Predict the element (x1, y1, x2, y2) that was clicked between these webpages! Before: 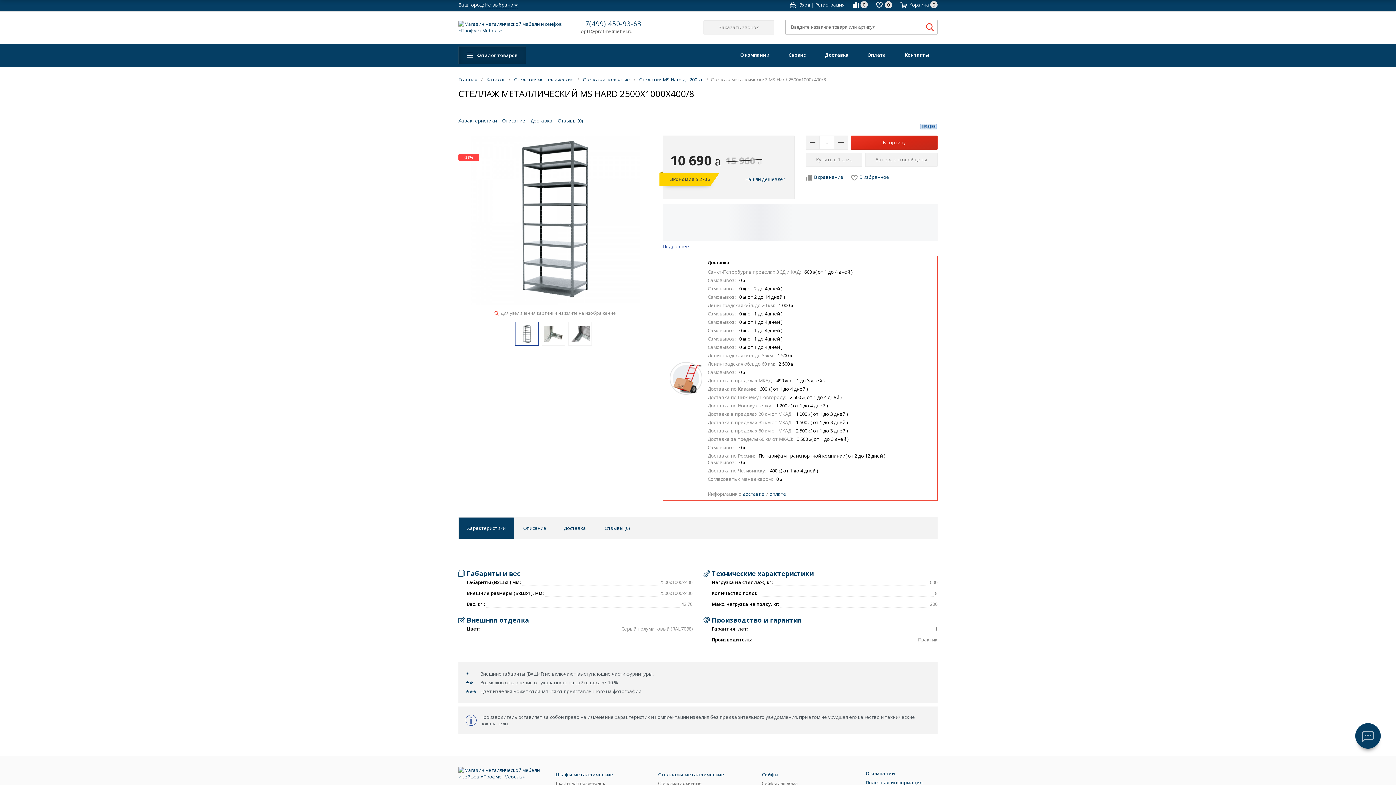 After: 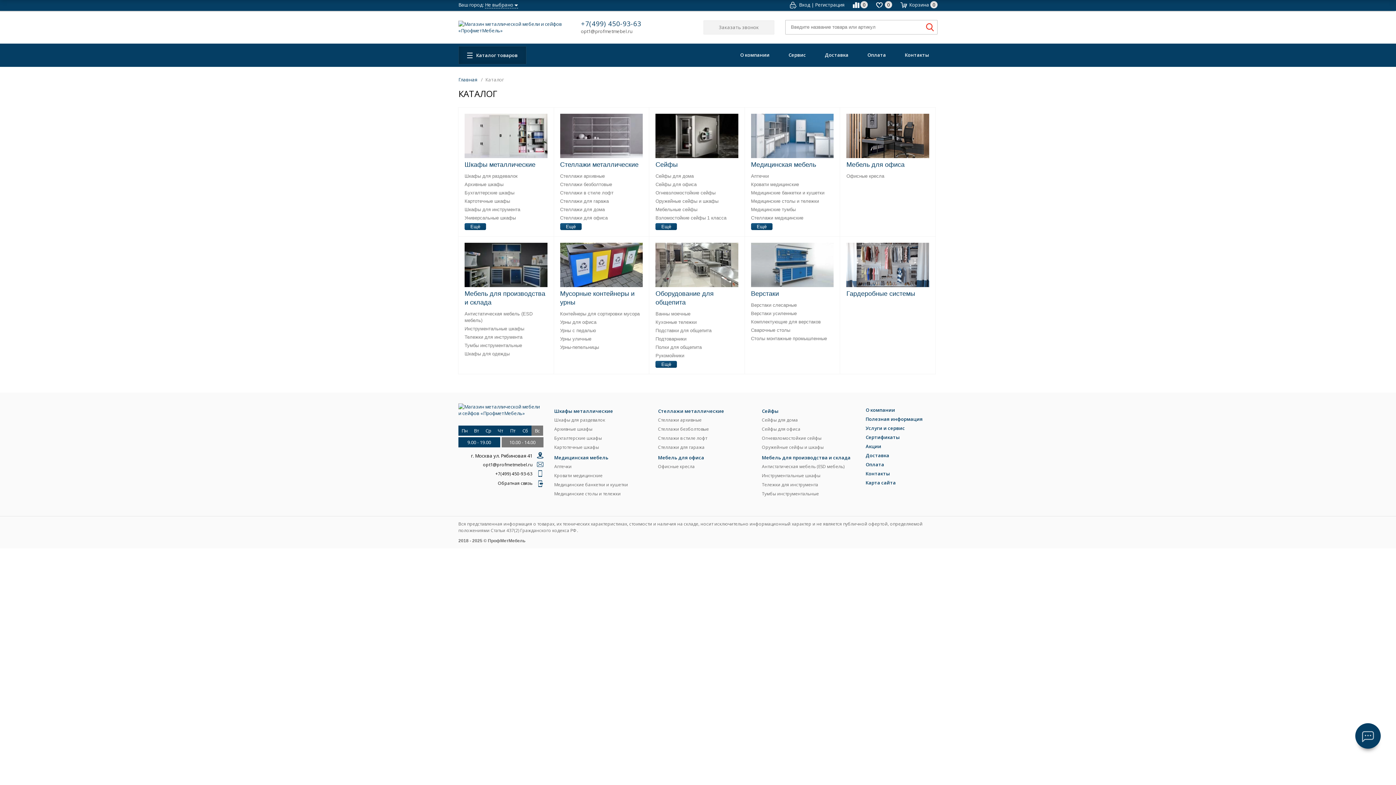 Action: label: Каталог  bbox: (486, 76, 506, 82)